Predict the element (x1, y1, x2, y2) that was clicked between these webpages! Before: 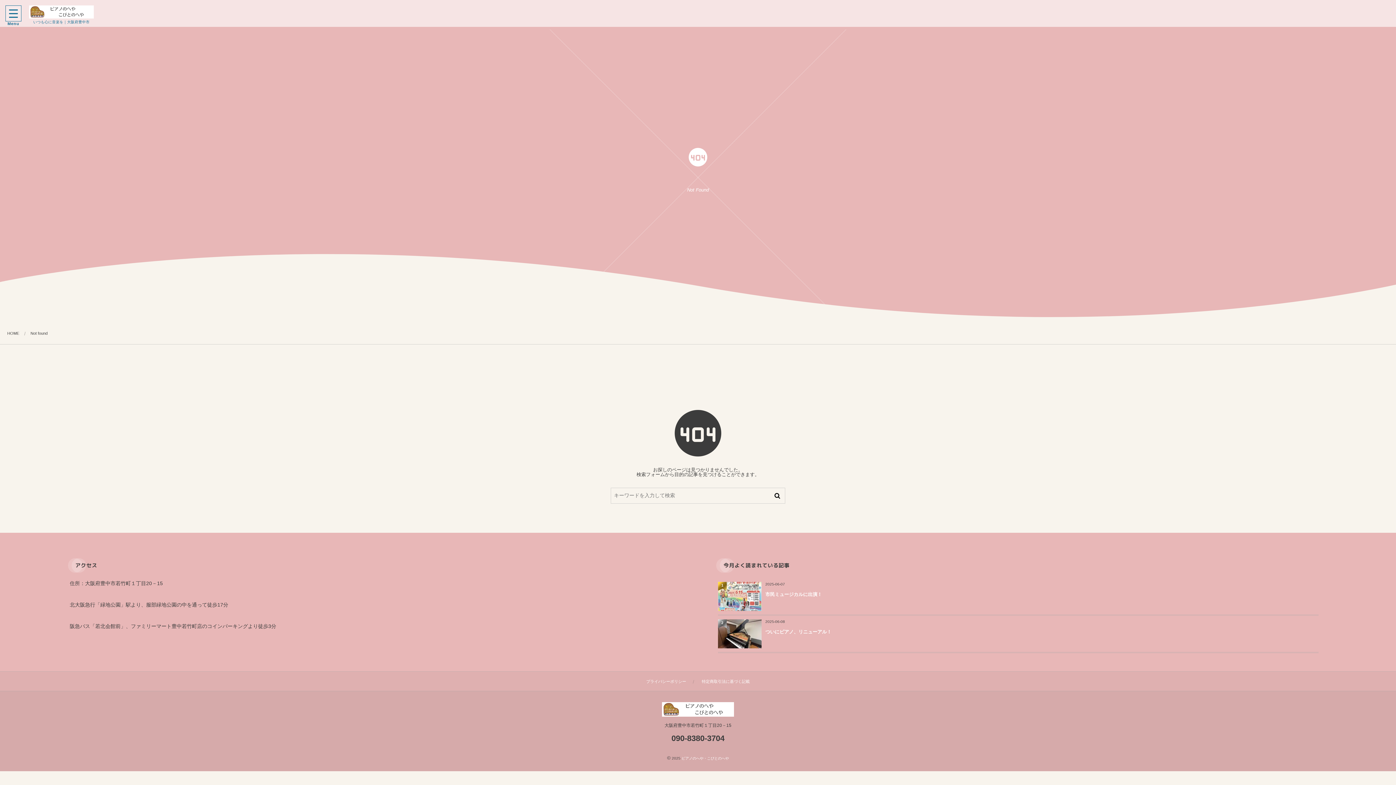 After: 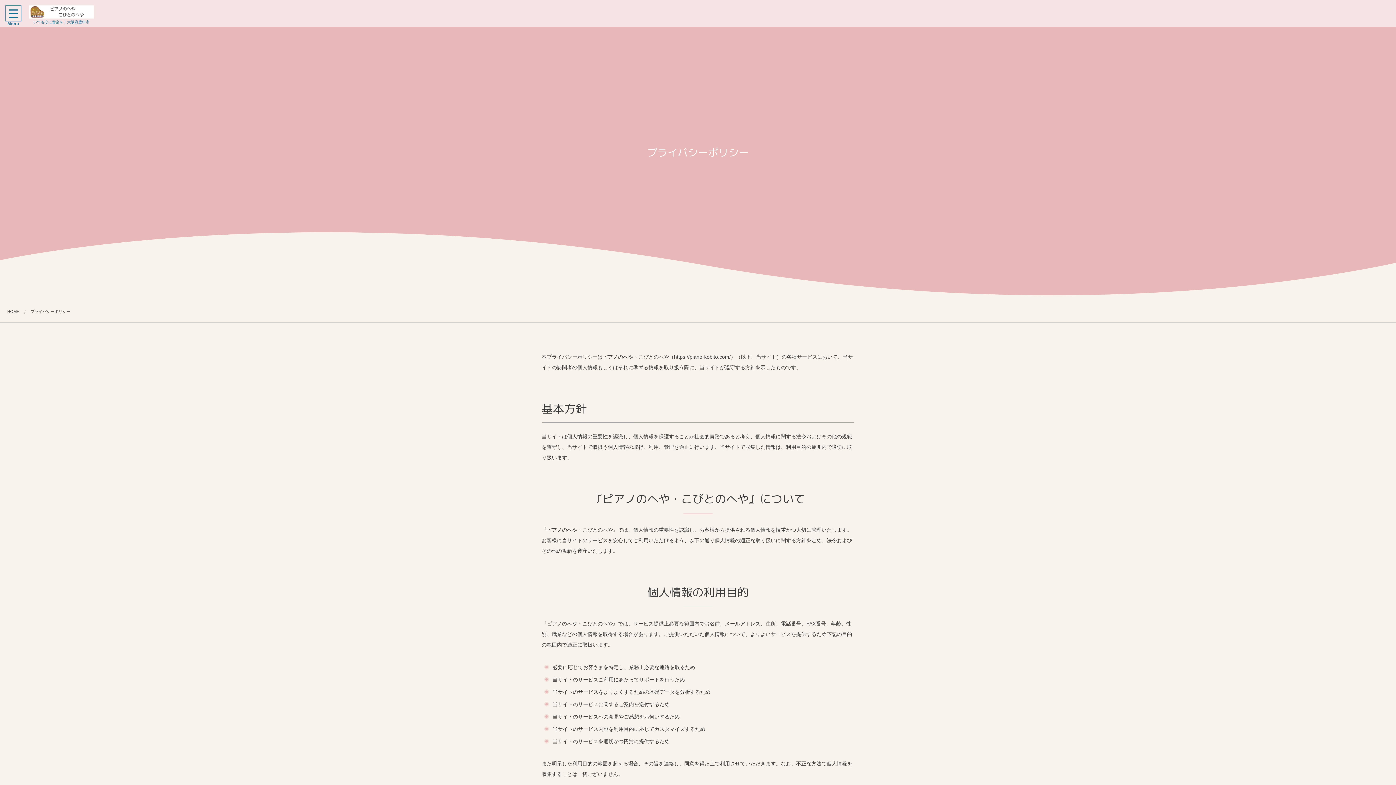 Action: label: プライバシーポリシー bbox: (644, 678, 687, 685)